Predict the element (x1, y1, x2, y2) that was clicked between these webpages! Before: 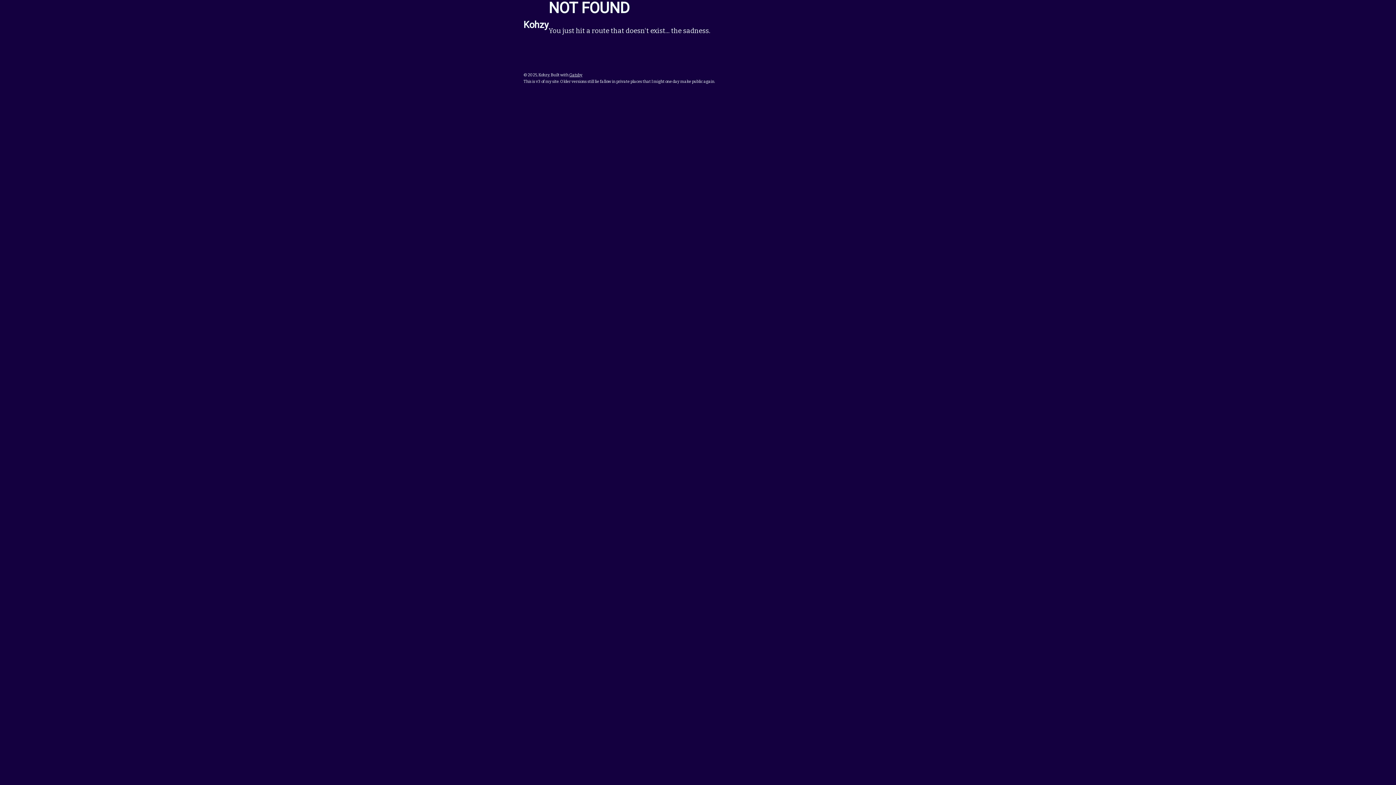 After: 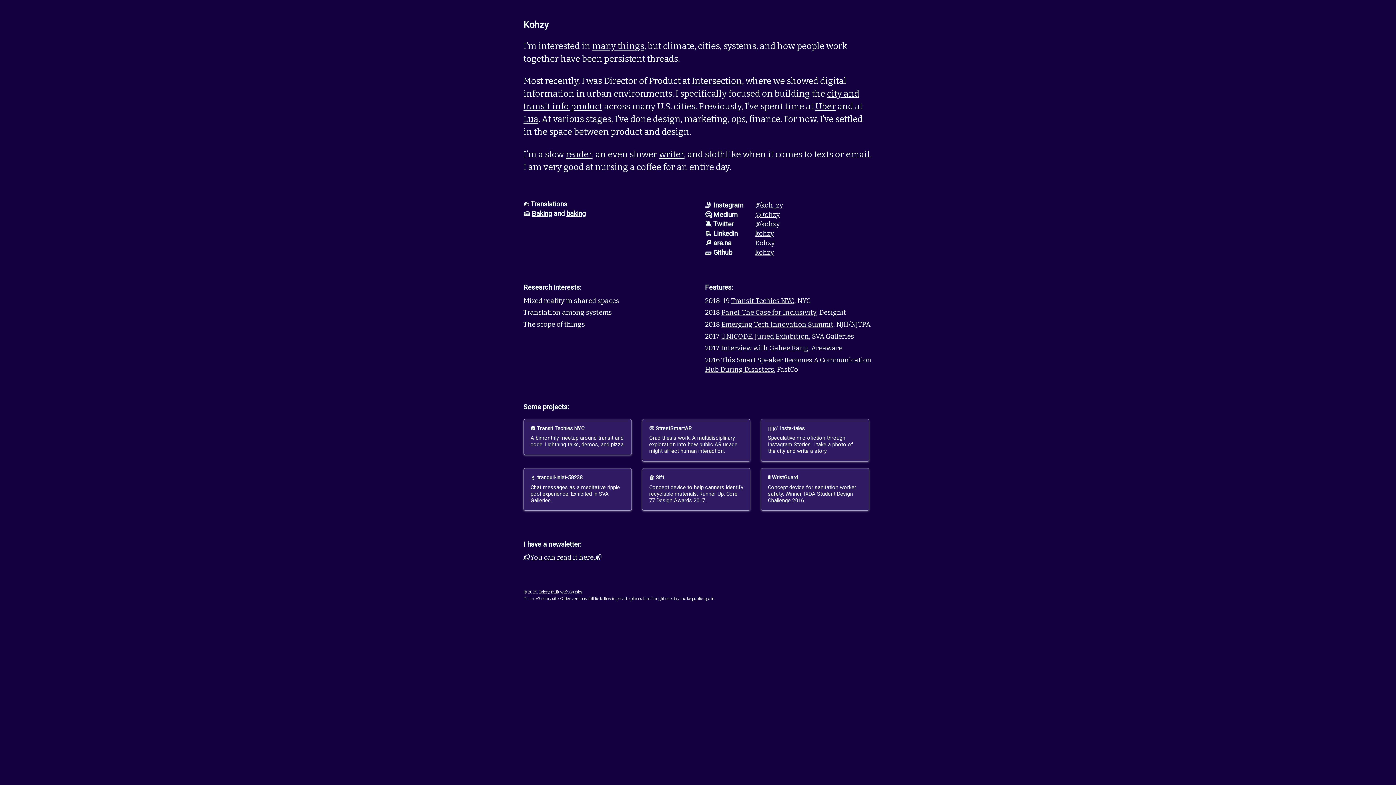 Action: bbox: (523, 19, 548, 30) label: Kohzy